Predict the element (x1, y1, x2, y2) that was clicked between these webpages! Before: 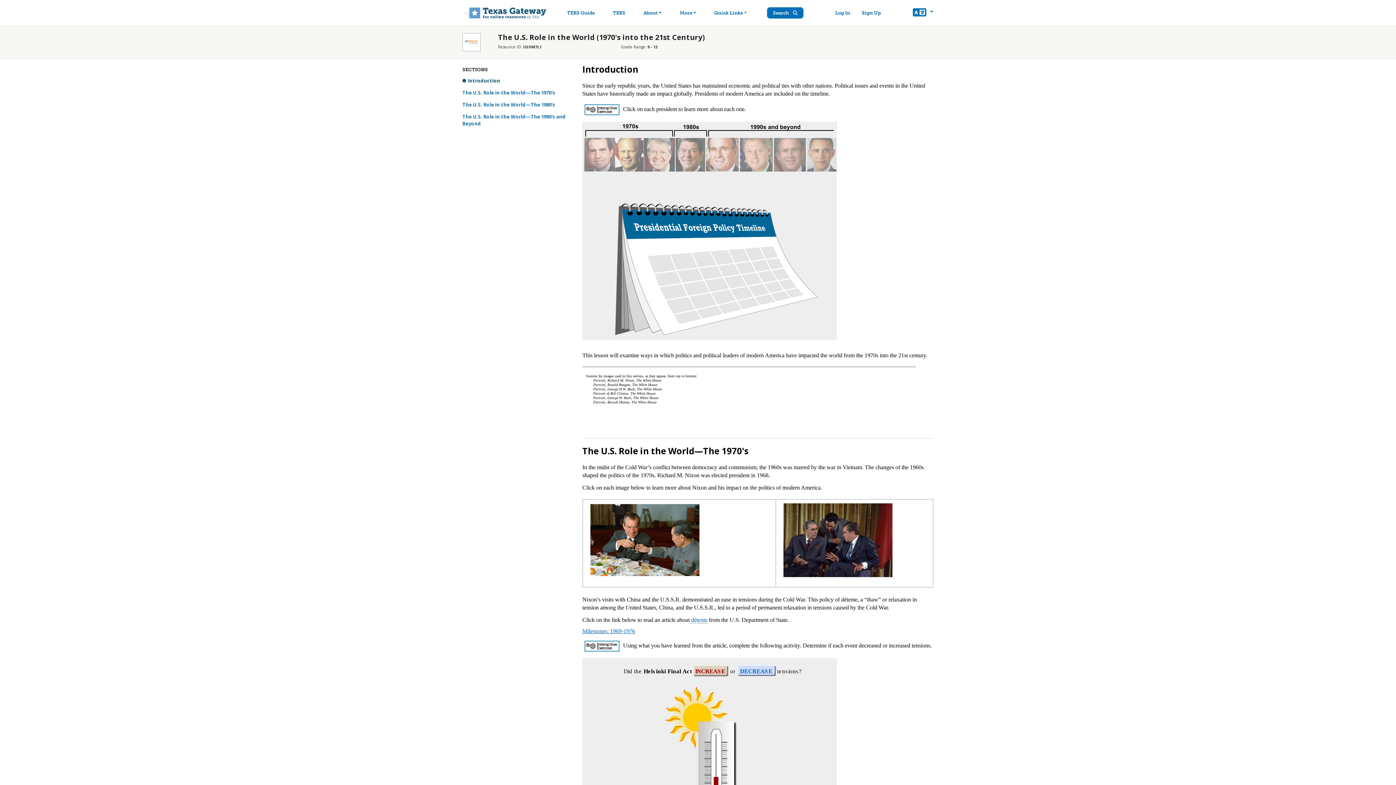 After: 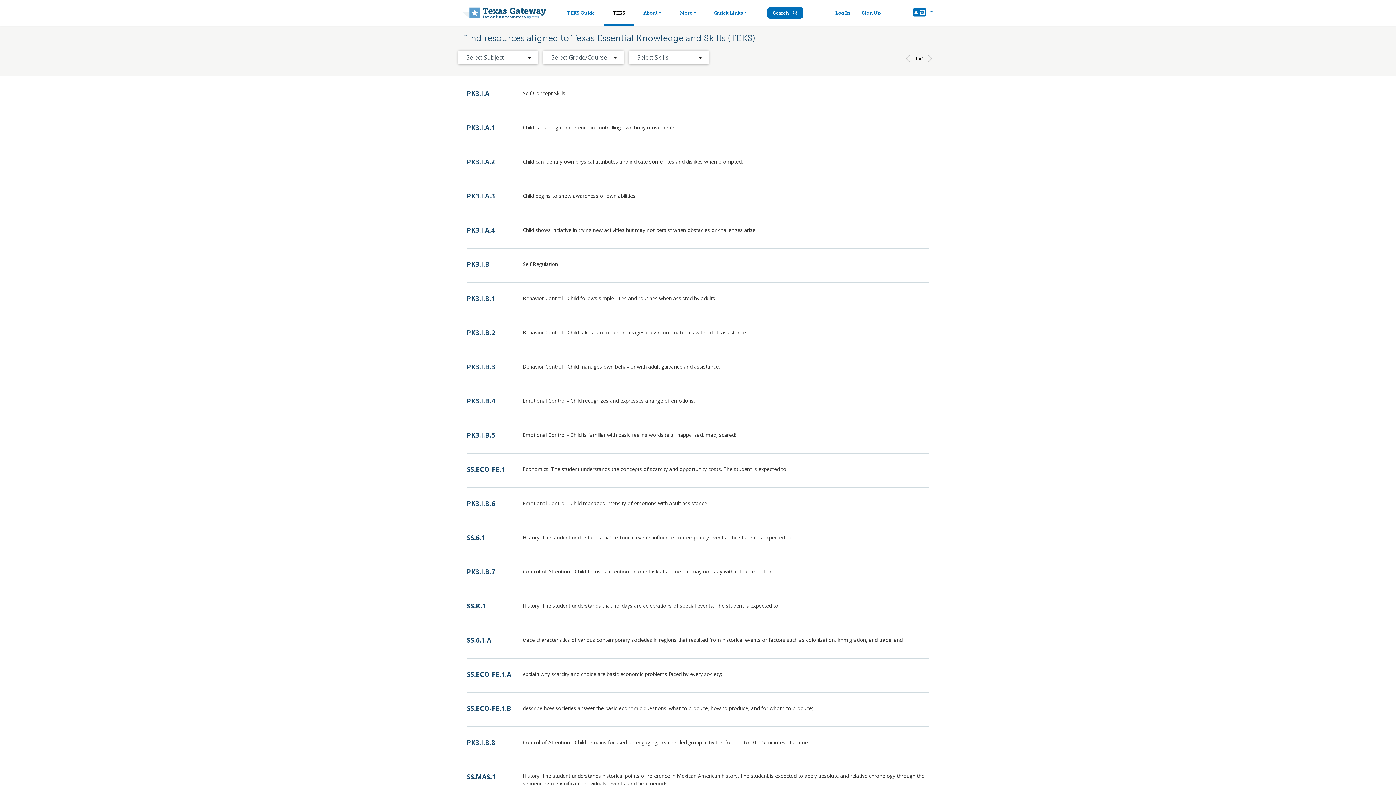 Action: bbox: (604, 0, 634, 25) label: TEKS